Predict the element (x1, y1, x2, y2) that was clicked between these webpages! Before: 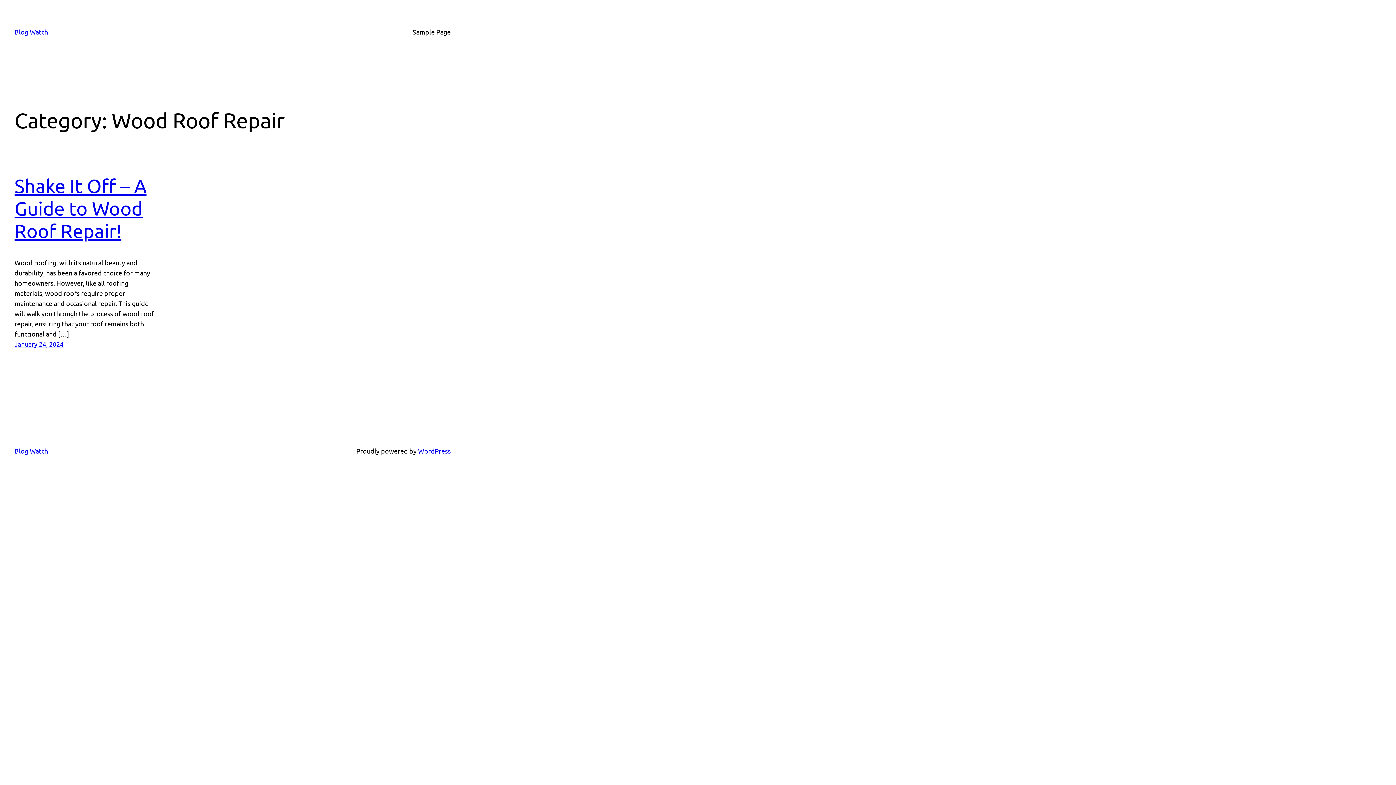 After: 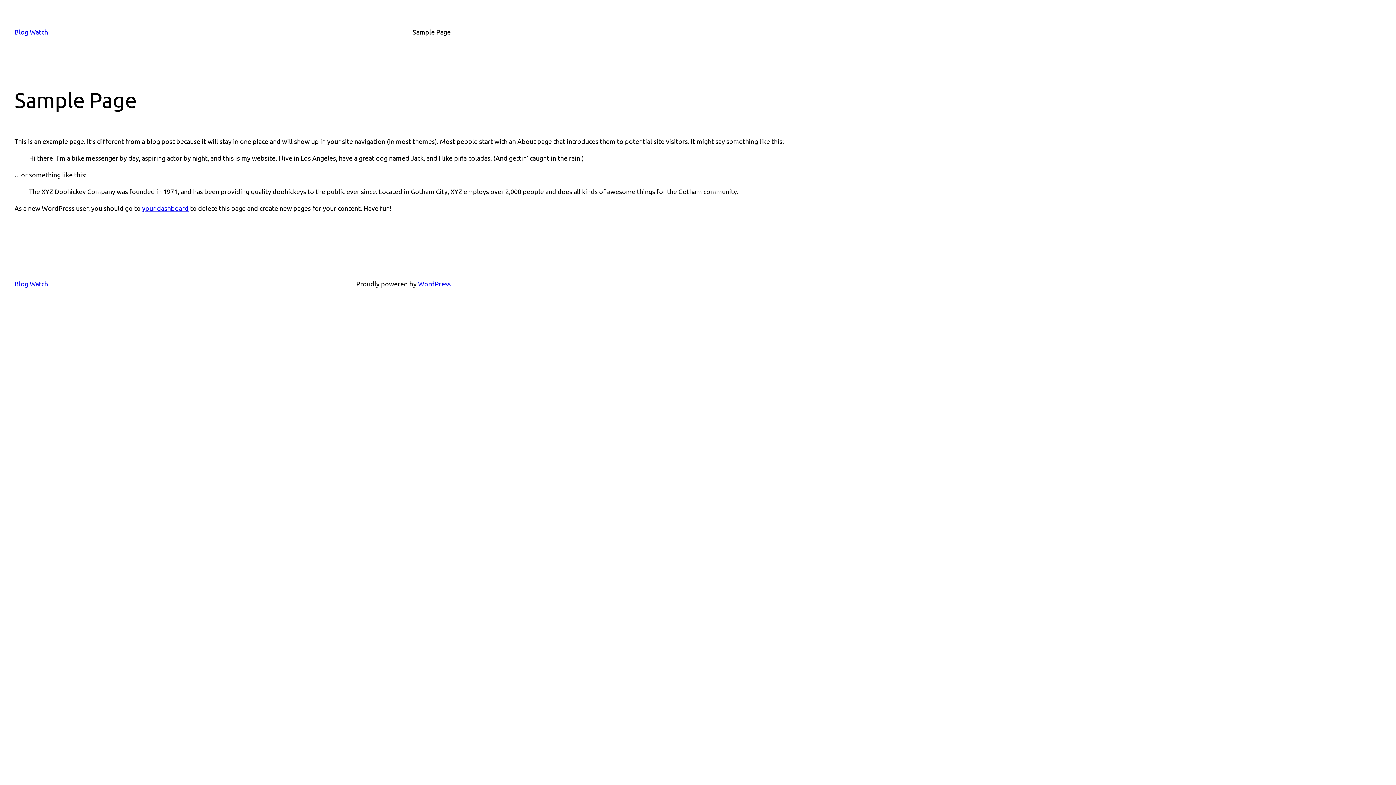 Action: label: Sample Page bbox: (412, 26, 450, 37)